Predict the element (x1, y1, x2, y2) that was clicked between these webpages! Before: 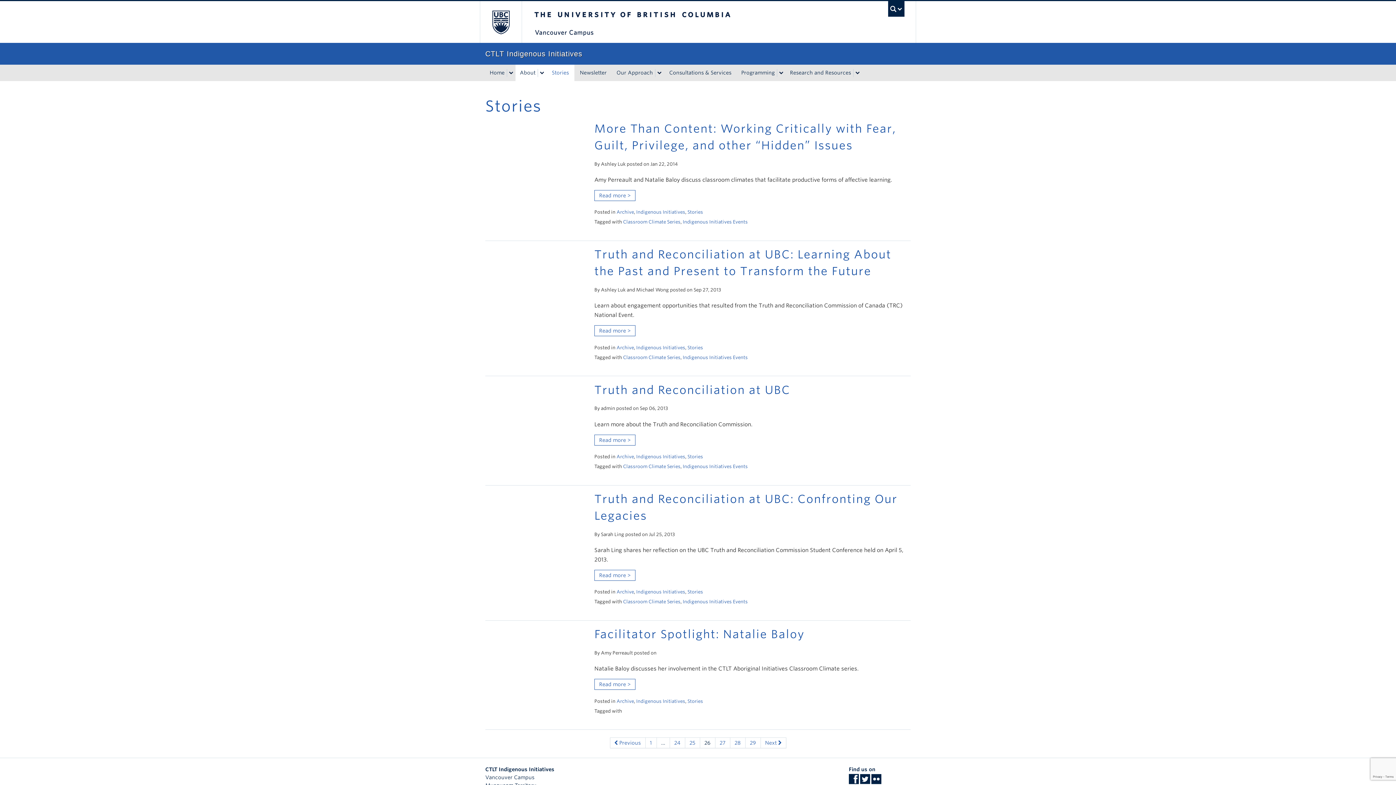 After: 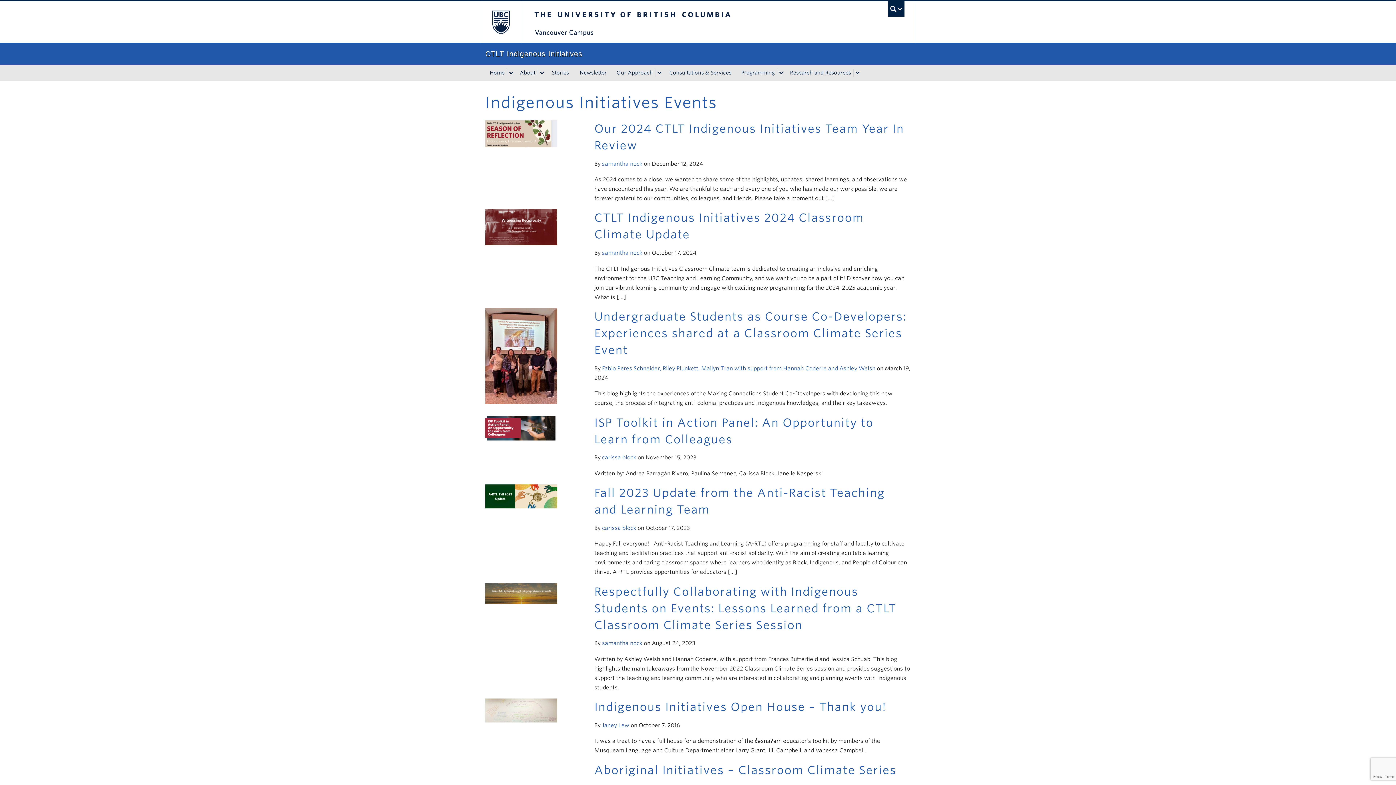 Action: bbox: (682, 354, 748, 360) label: Indigenous Initiatives Events